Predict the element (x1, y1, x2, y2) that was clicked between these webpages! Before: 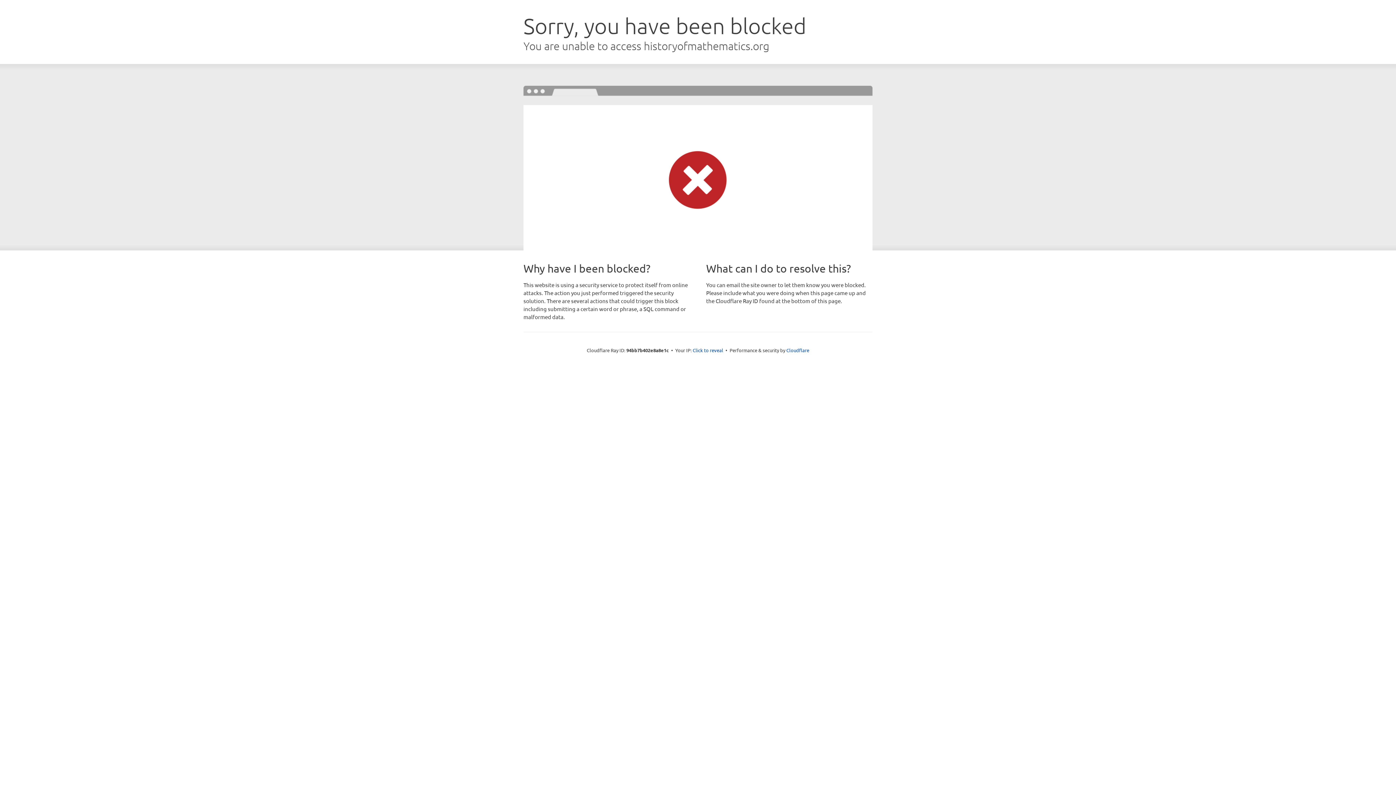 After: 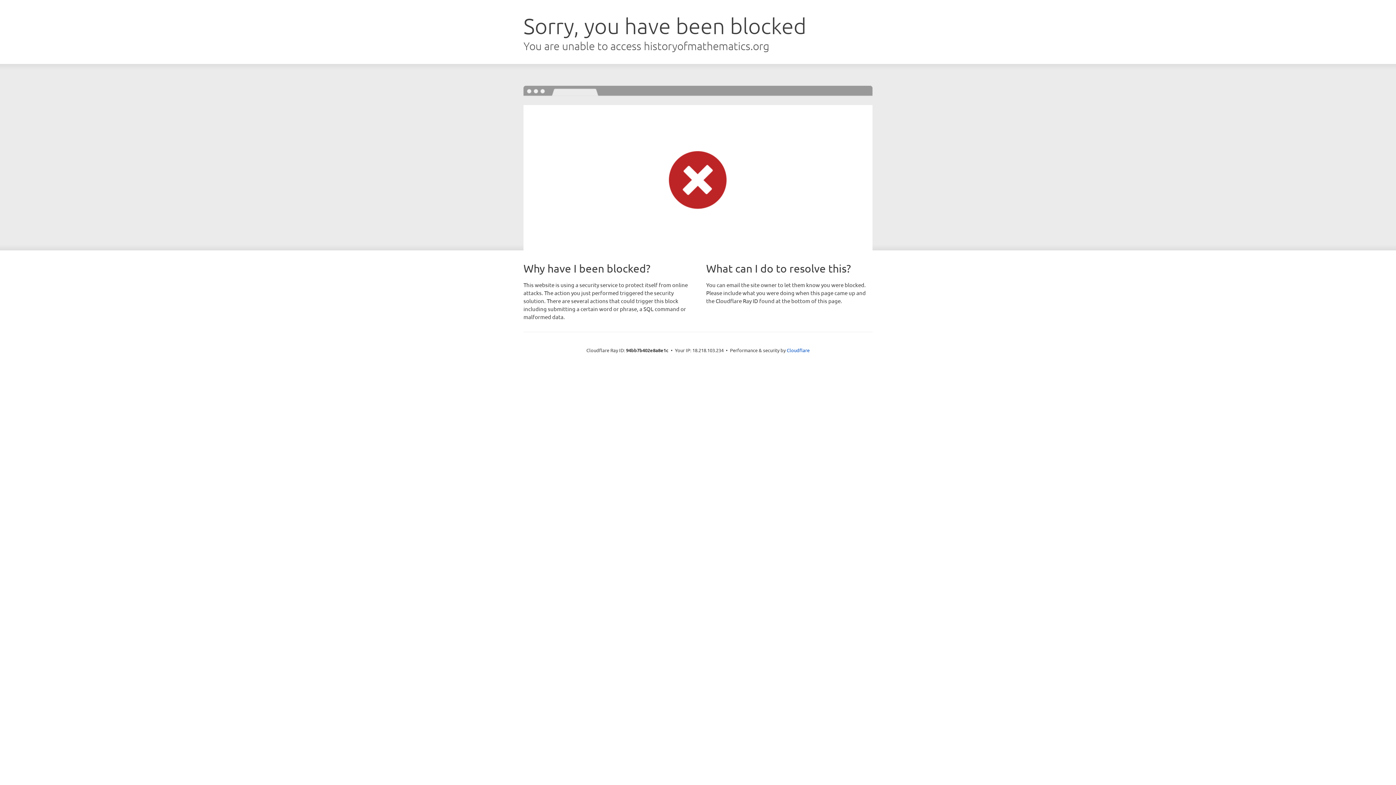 Action: label: Click to reveal bbox: (692, 346, 723, 353)